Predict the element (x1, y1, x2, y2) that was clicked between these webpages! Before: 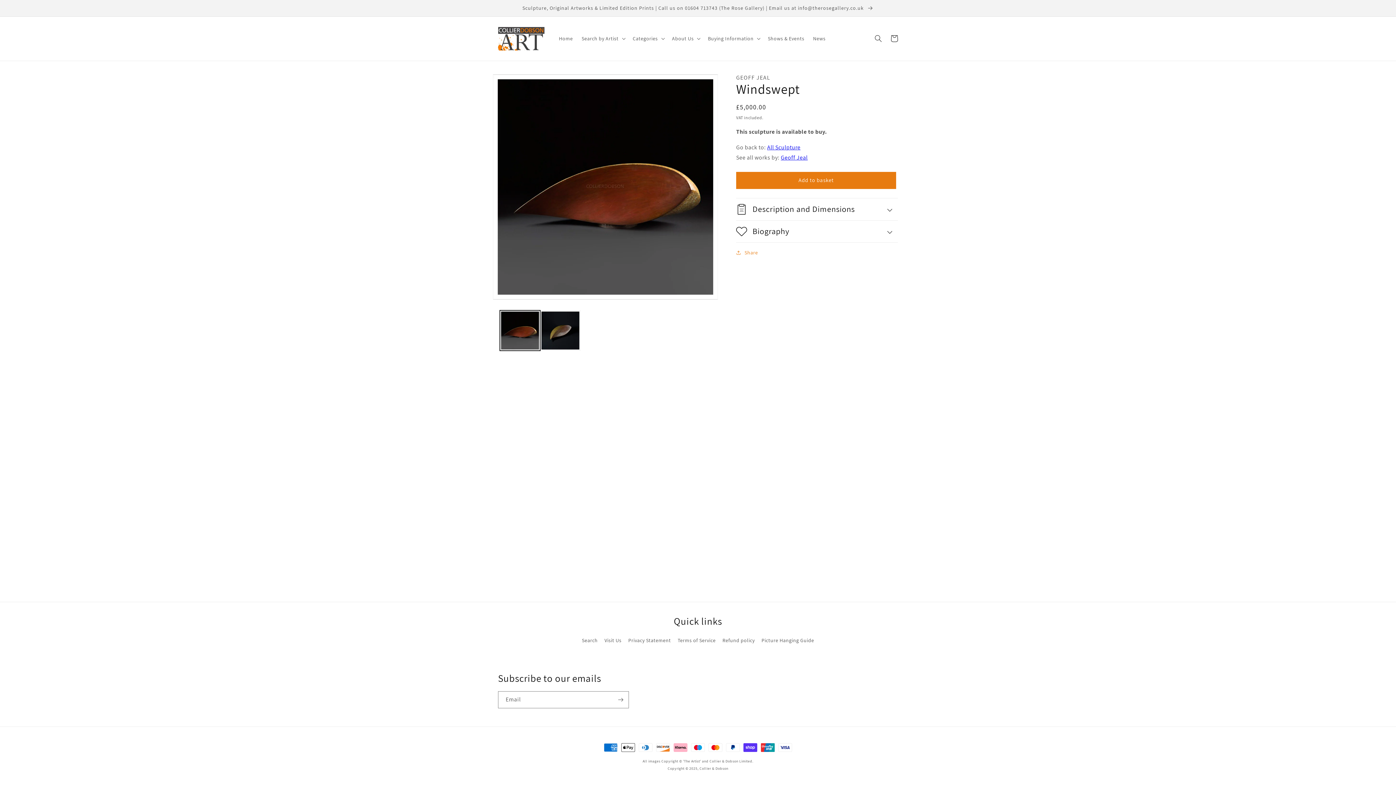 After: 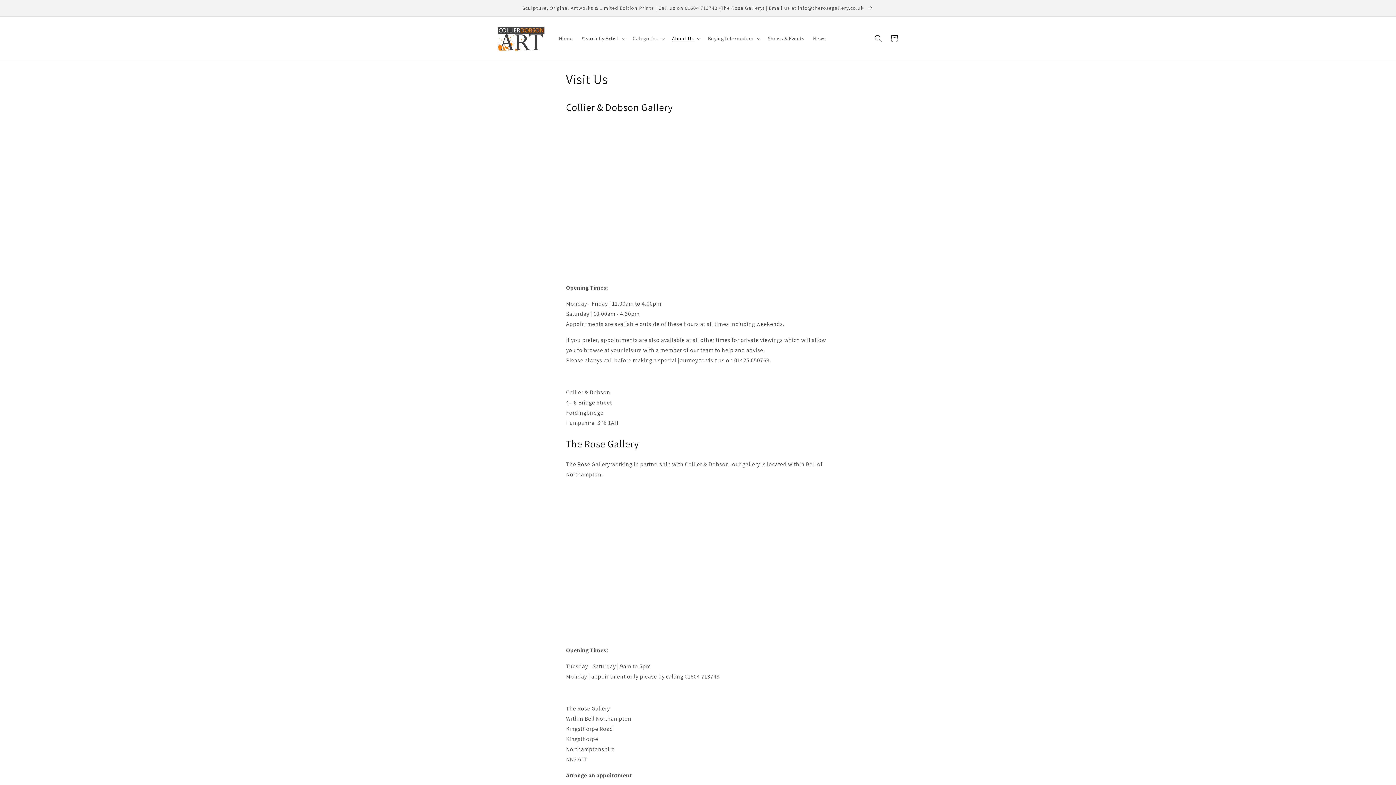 Action: bbox: (604, 634, 621, 647) label: Visit Us